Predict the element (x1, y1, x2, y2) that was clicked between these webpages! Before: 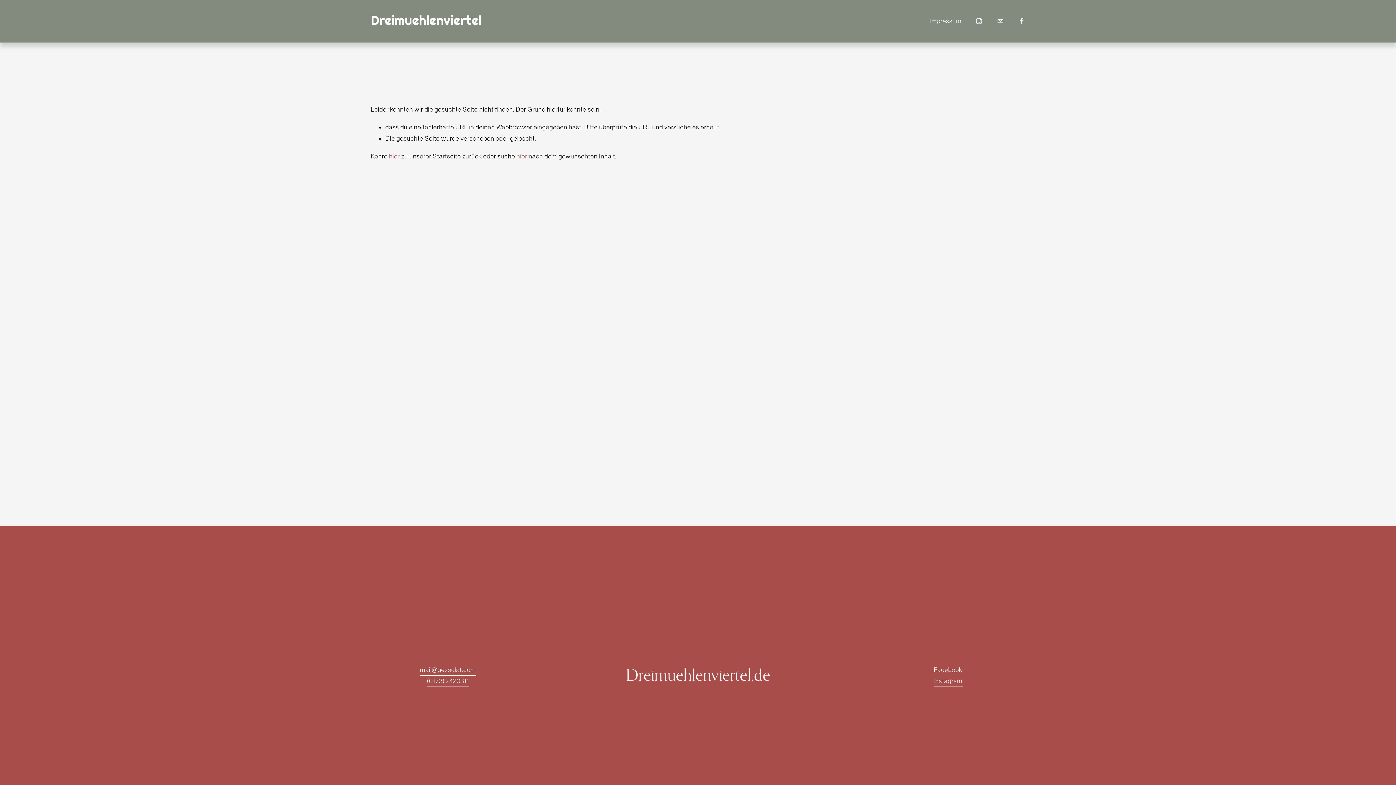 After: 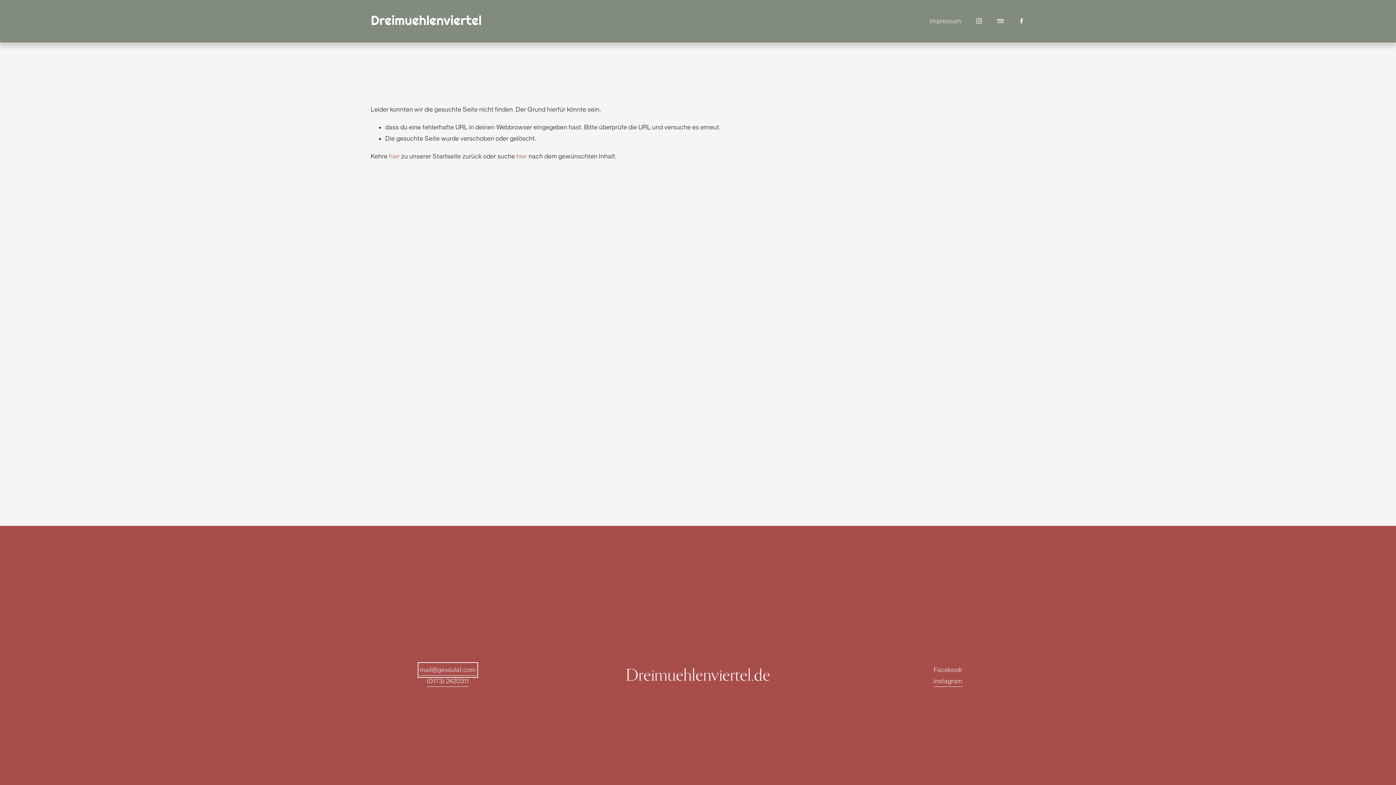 Action: bbox: (420, 664, 476, 676) label: mail@gessulat.com